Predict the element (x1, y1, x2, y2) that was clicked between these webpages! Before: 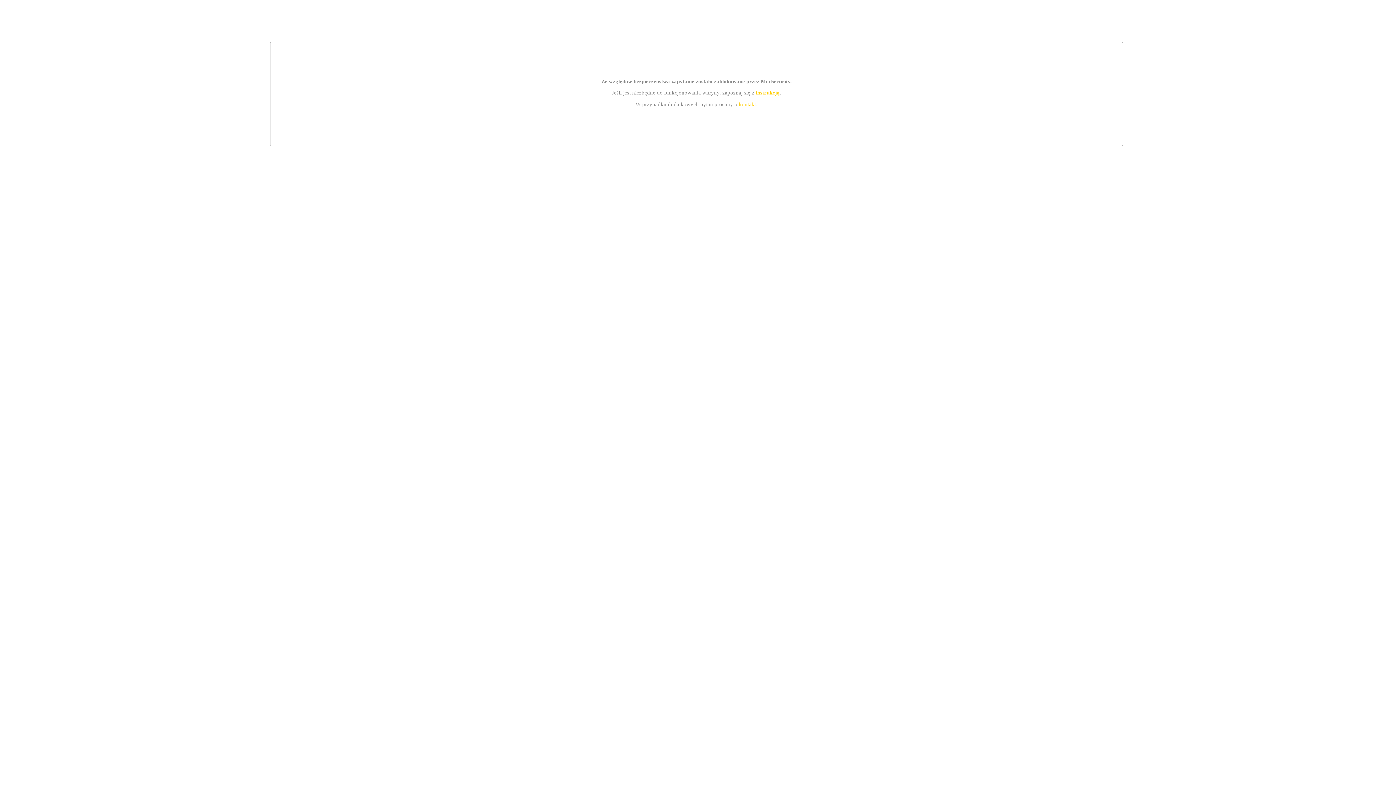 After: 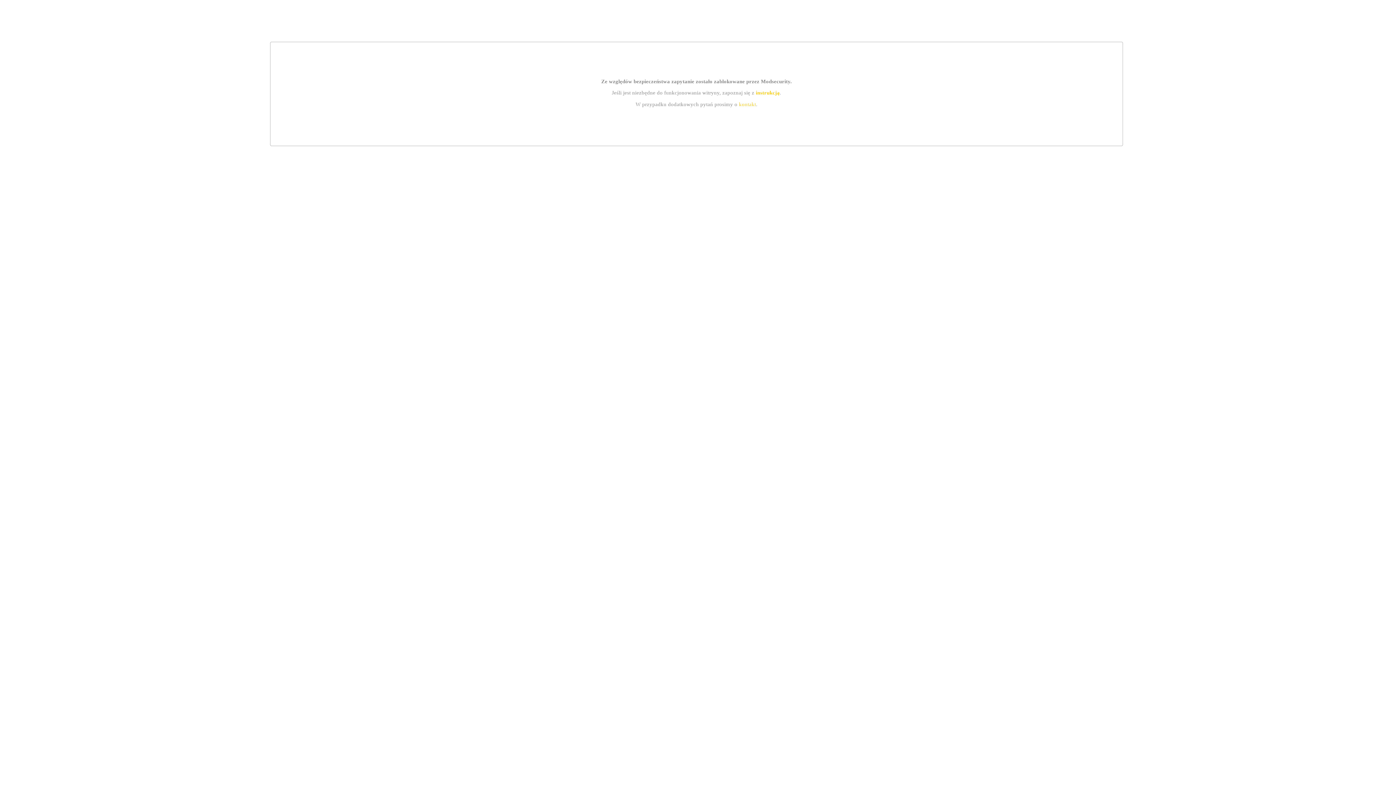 Action: bbox: (739, 101, 756, 107) label: kontakt